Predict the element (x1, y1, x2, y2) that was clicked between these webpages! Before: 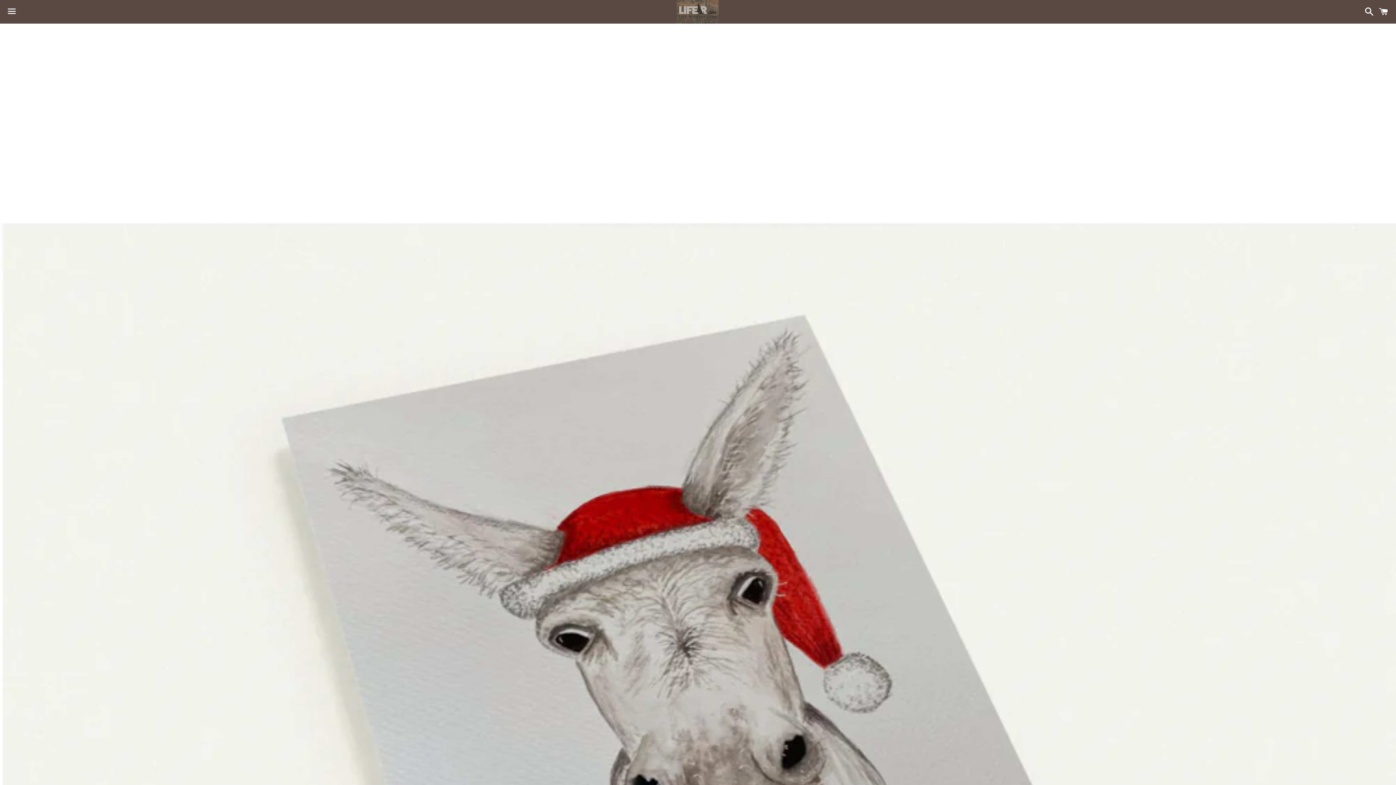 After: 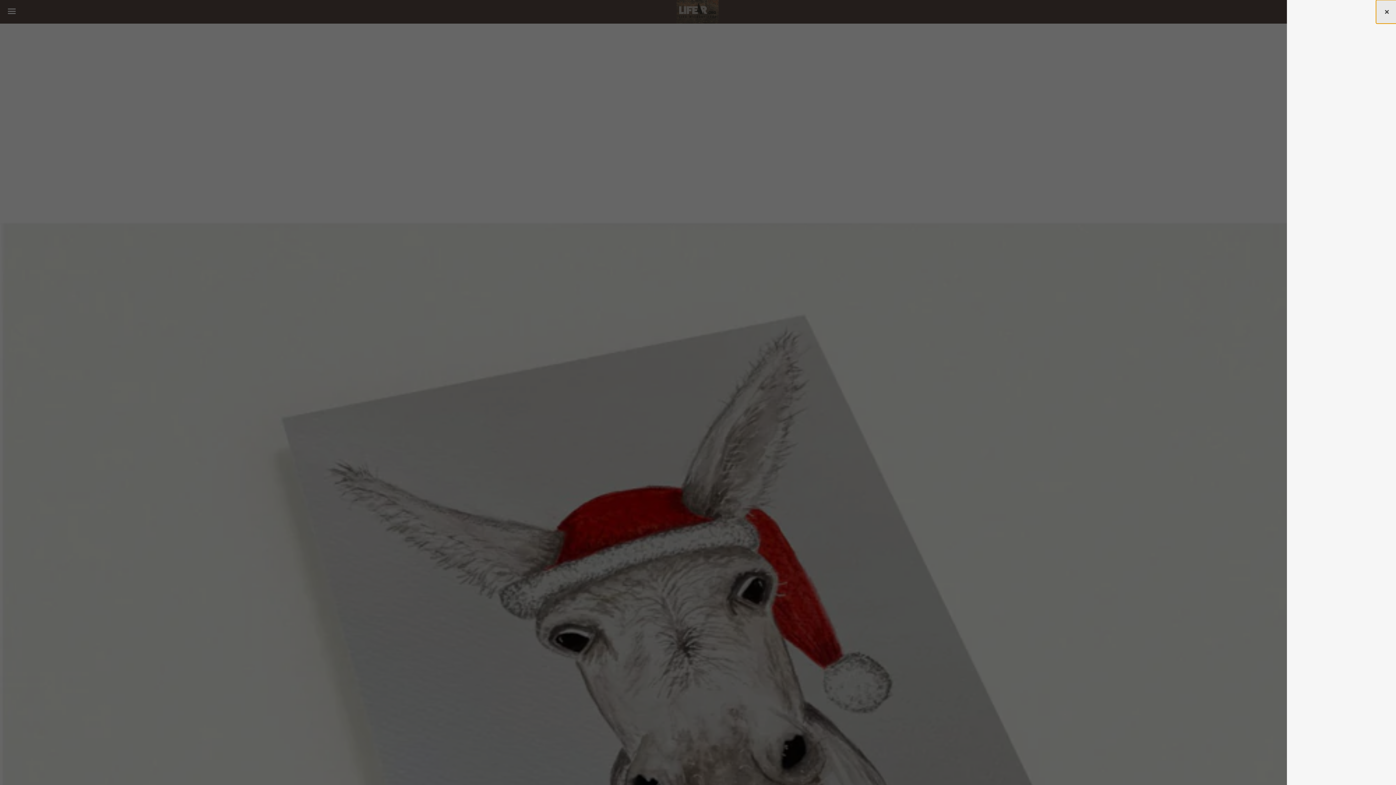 Action: label: Cart bbox: (1375, 0, 1392, 22)